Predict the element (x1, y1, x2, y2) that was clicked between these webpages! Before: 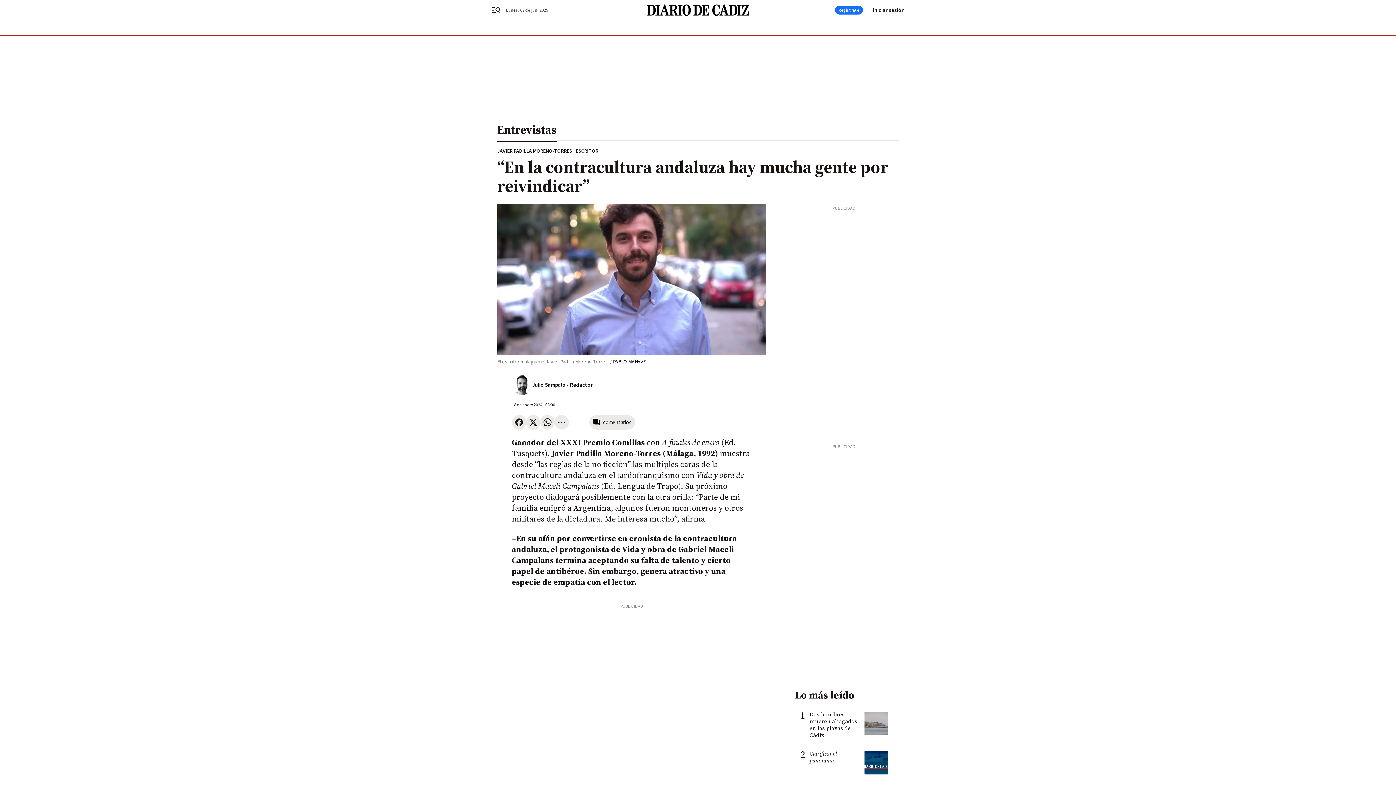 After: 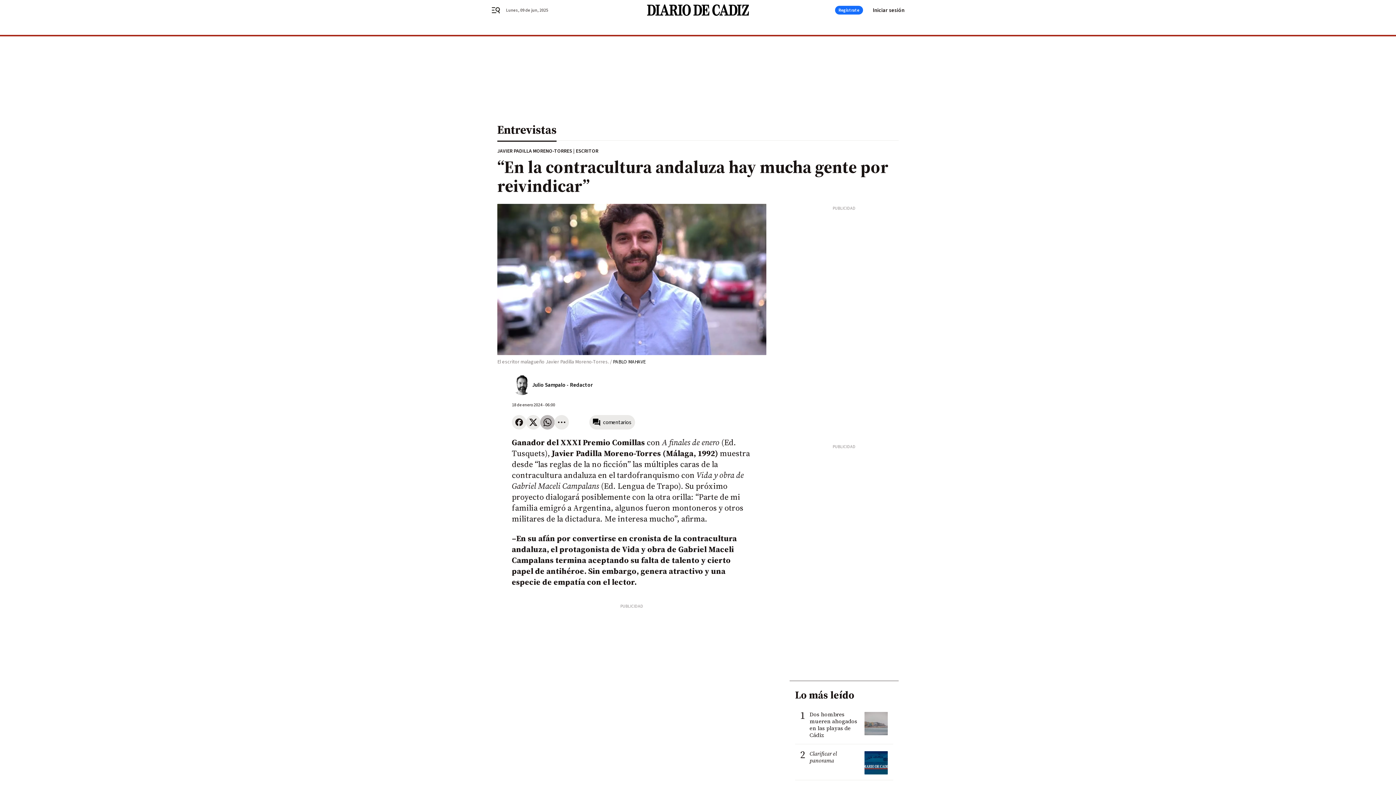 Action: bbox: (540, 415, 554, 429)